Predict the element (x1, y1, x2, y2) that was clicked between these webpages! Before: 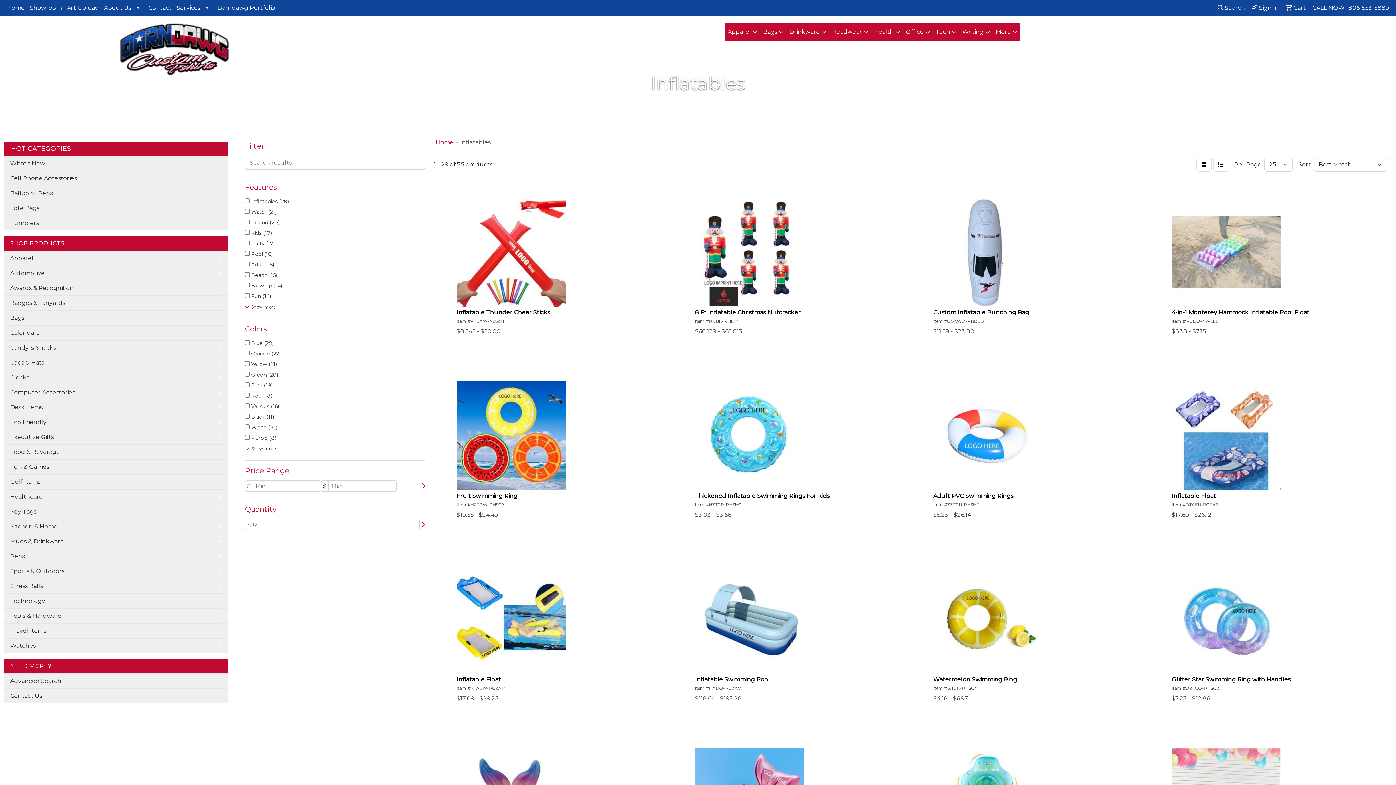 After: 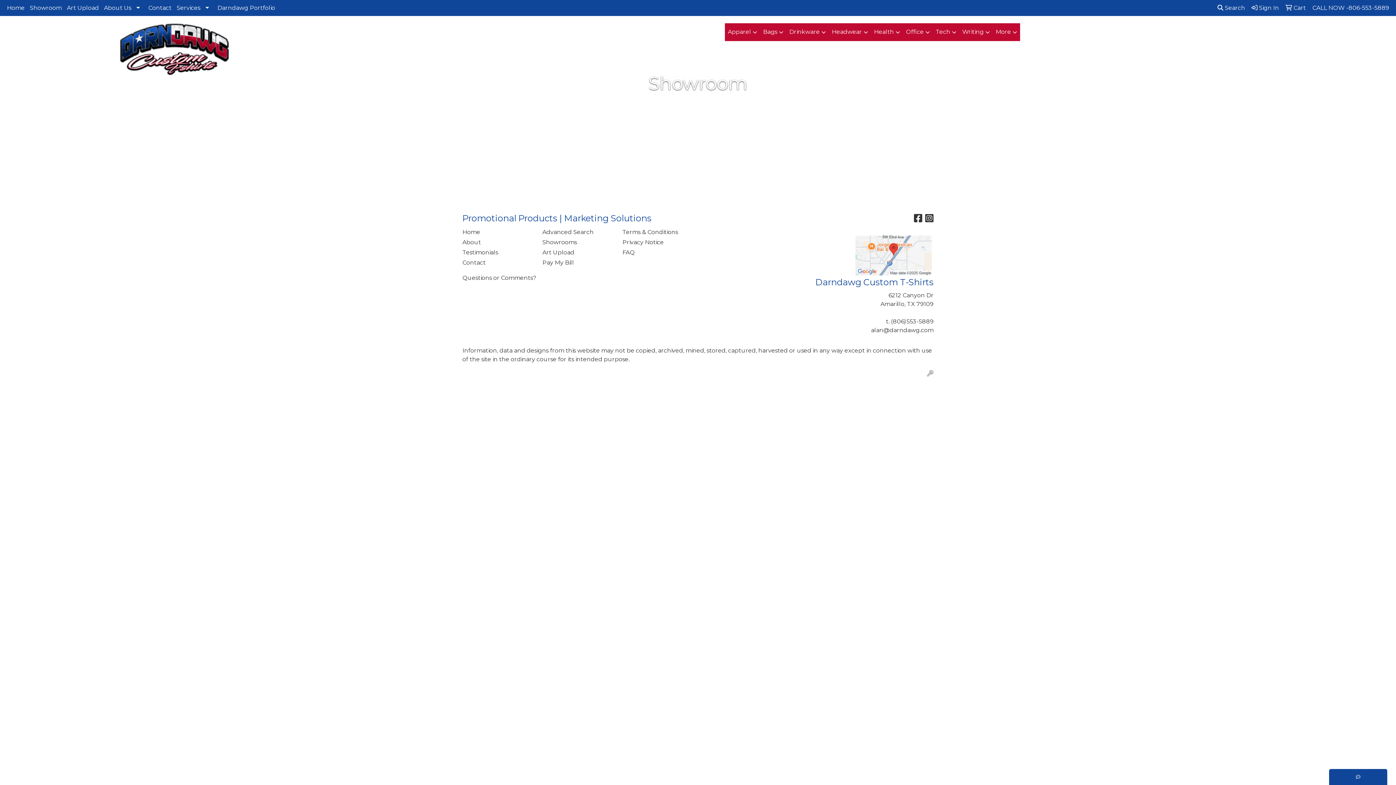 Action: label: Showroom bbox: (27, 0, 64, 16)